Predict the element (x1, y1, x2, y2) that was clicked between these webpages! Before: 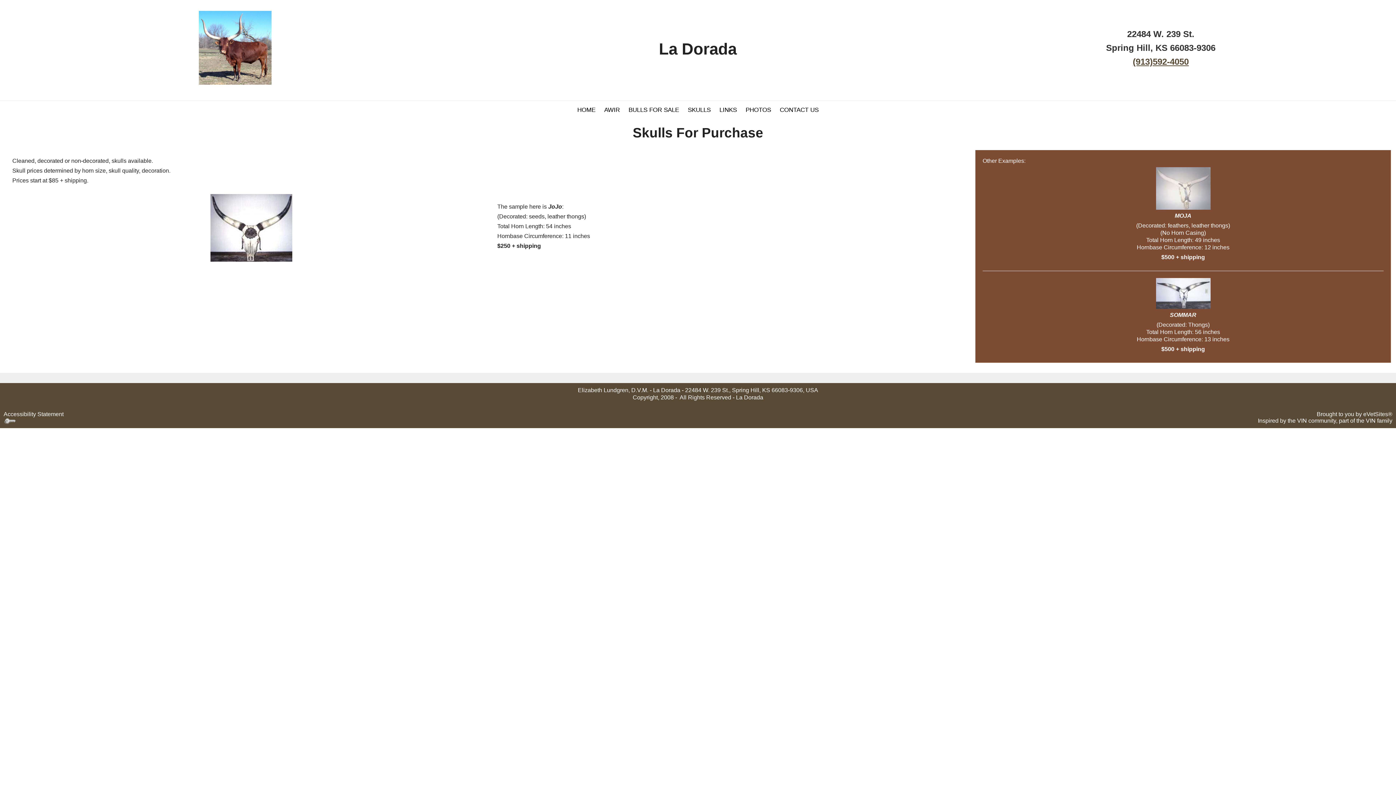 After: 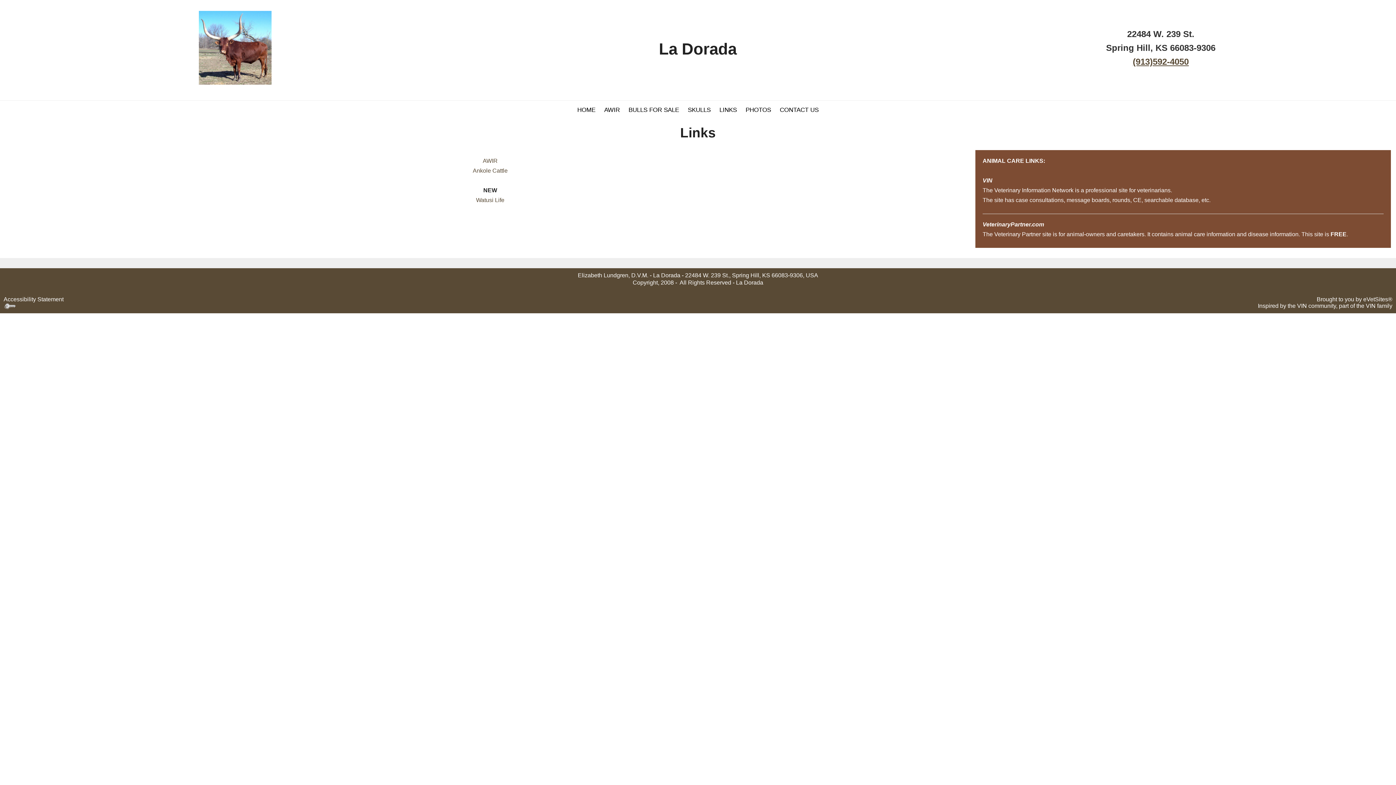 Action: label: LINKS bbox: (715, 102, 741, 117)